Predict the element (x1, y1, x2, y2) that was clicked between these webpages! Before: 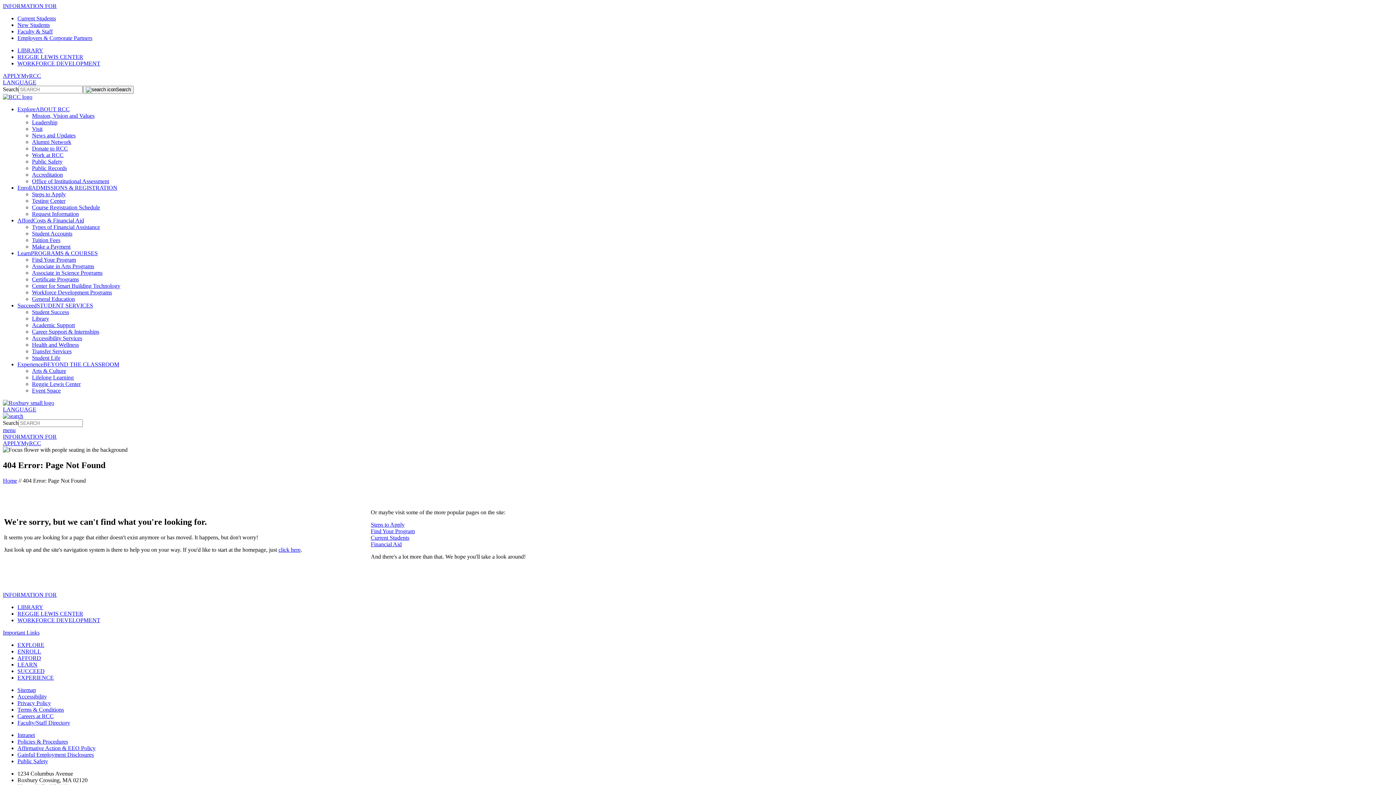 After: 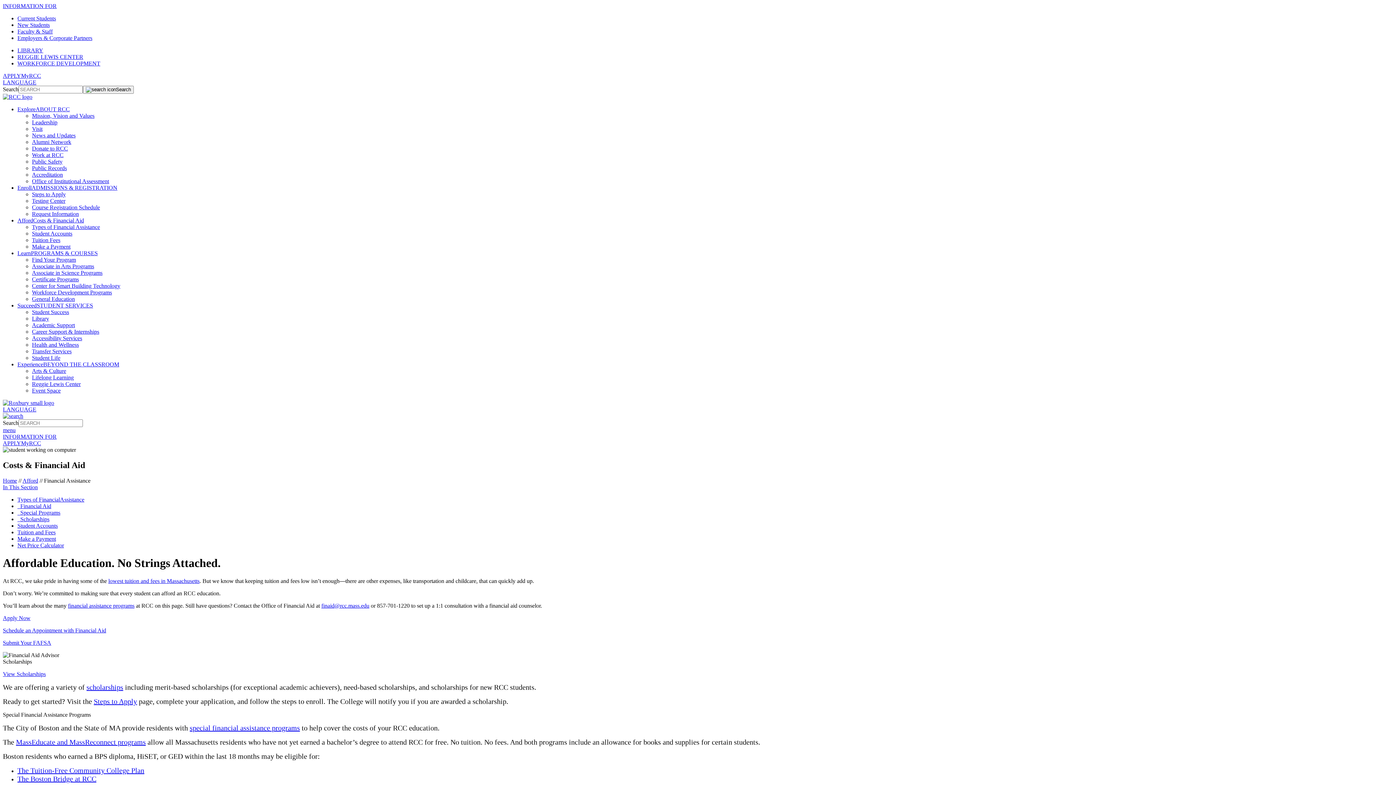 Action: bbox: (17, 655, 41, 661) label: AFFORD